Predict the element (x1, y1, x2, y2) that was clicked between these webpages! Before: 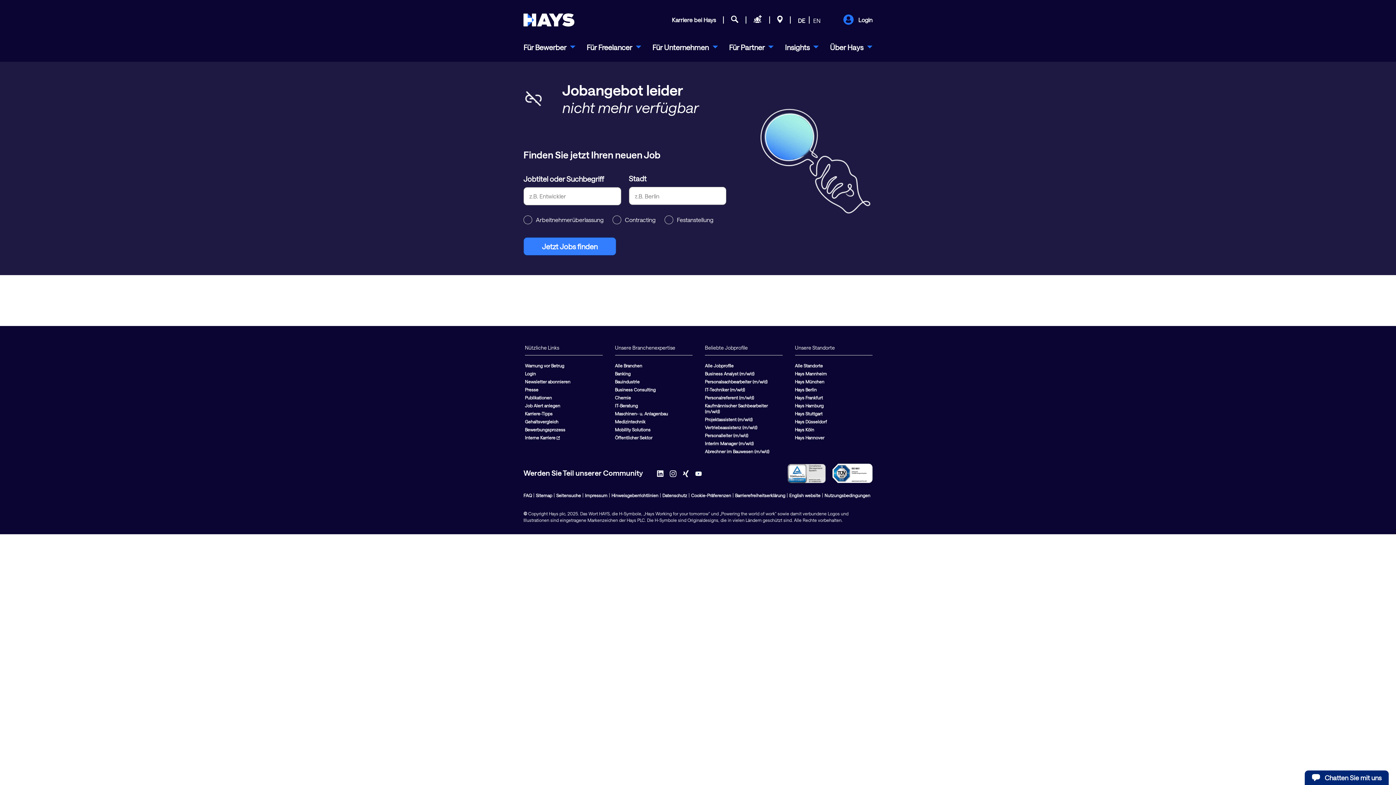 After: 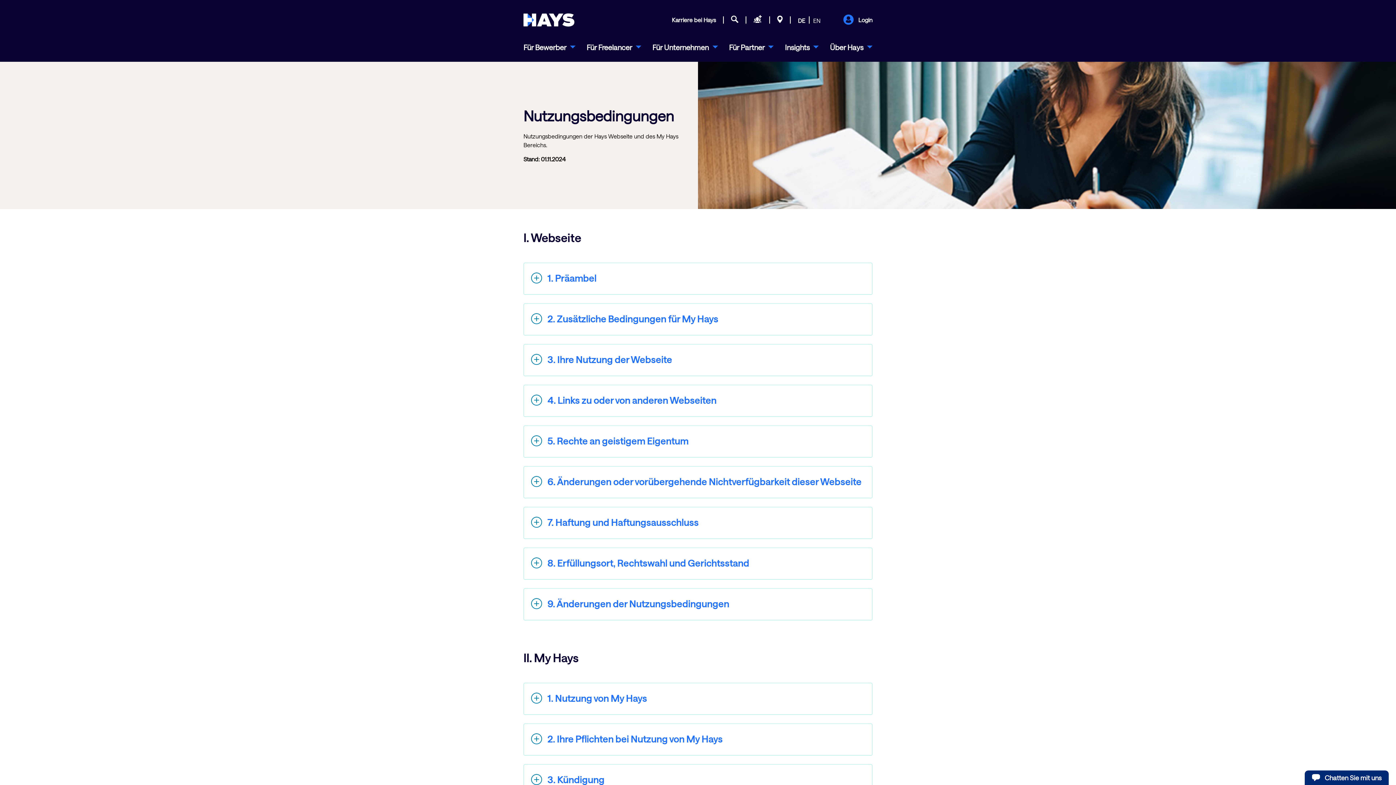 Action: bbox: (824, 492, 870, 498) label: Nutzungsbedingungen